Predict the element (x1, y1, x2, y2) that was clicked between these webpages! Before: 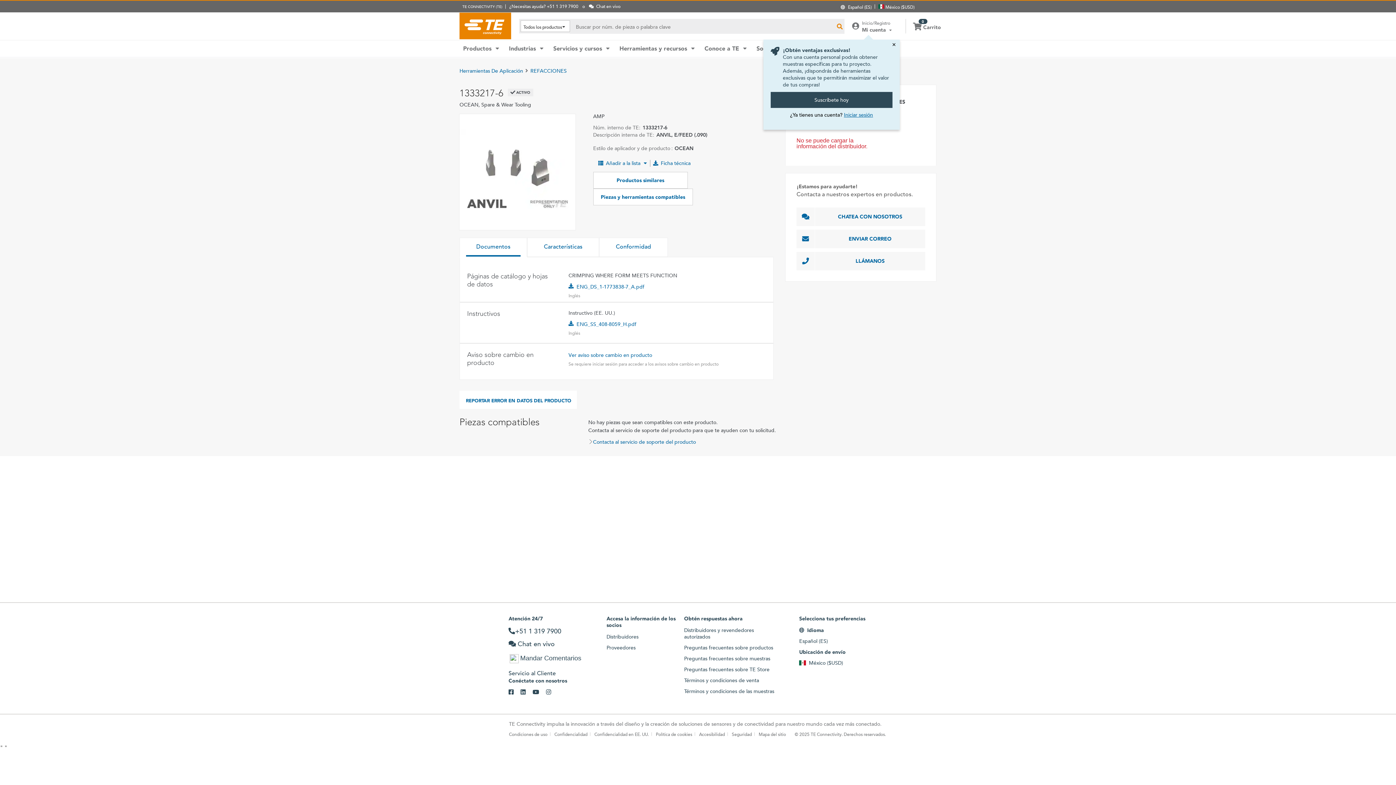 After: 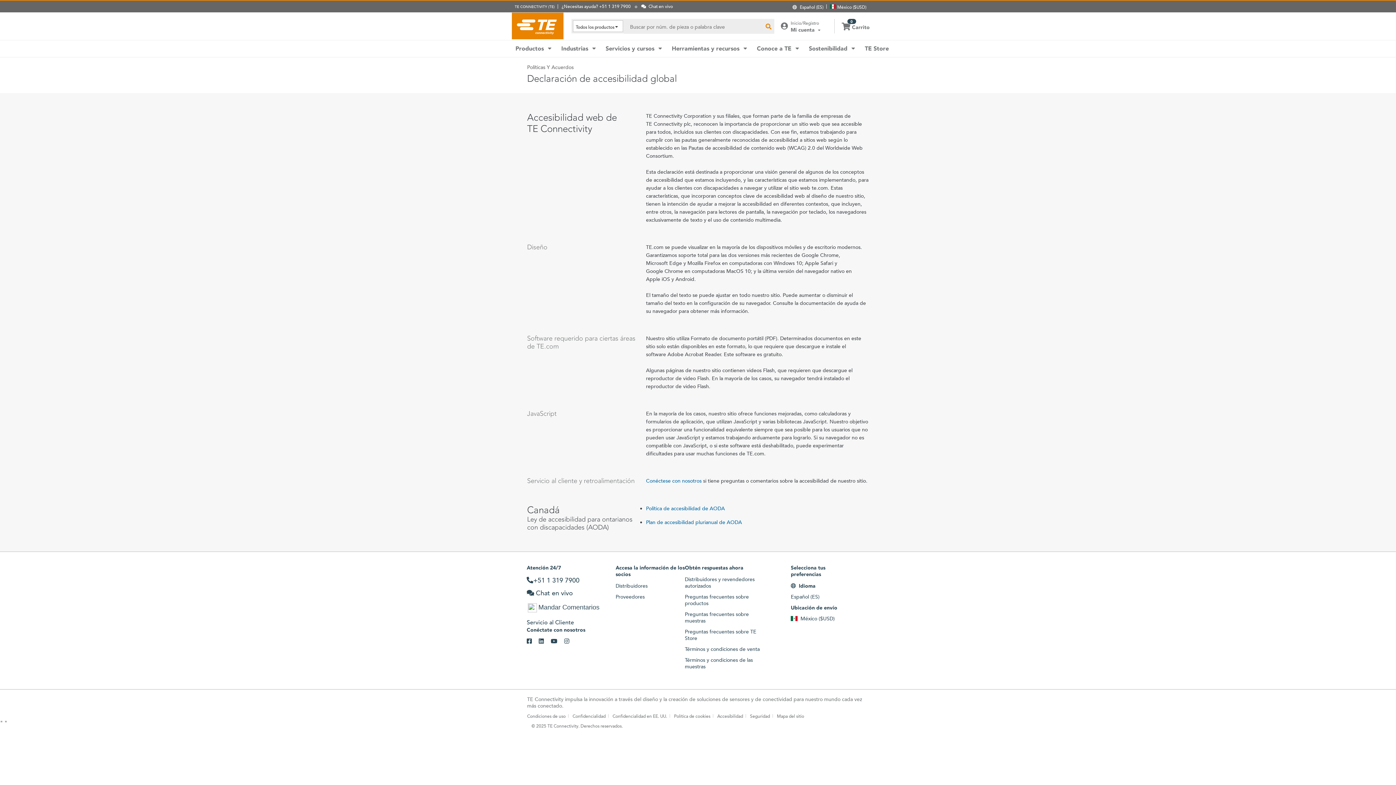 Action: bbox: (696, 731, 728, 737) label: Accesibilidad